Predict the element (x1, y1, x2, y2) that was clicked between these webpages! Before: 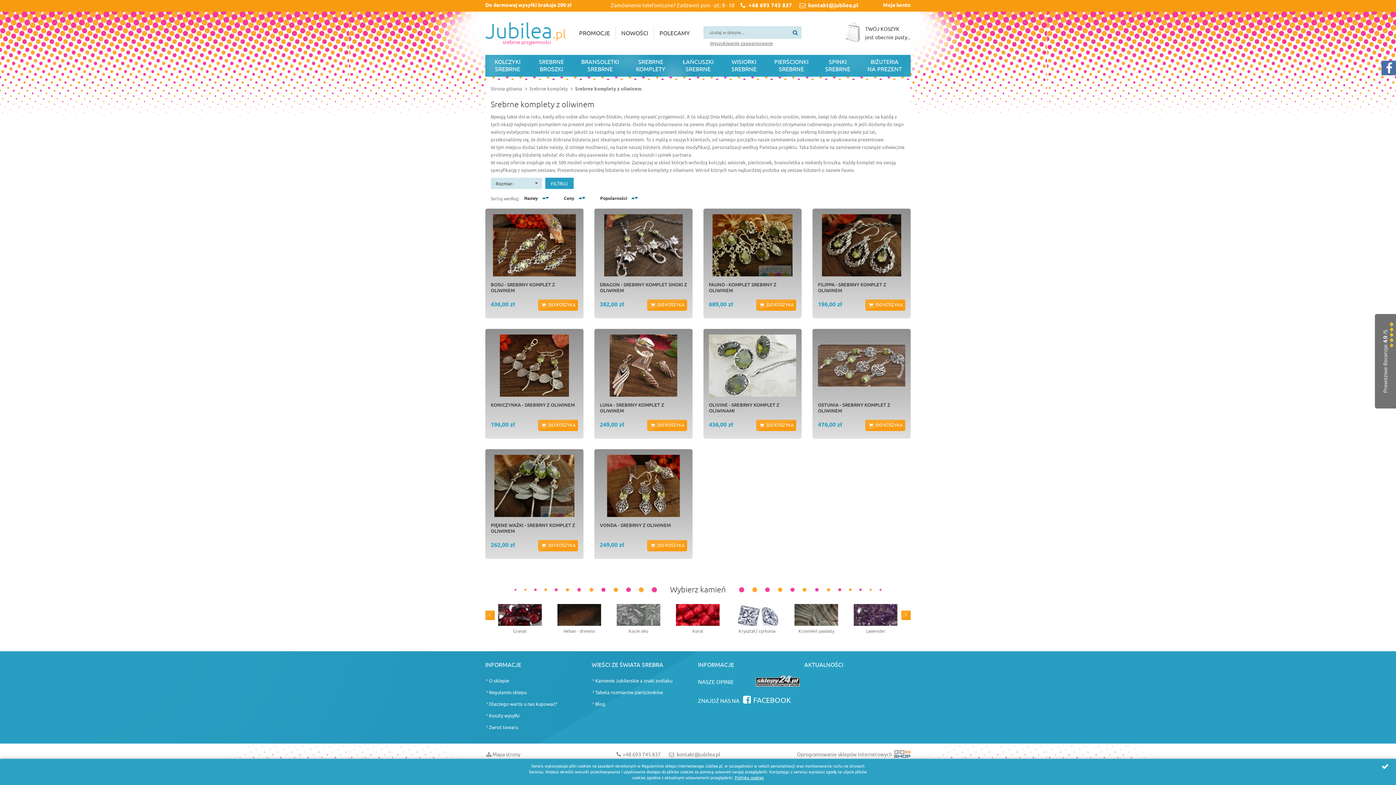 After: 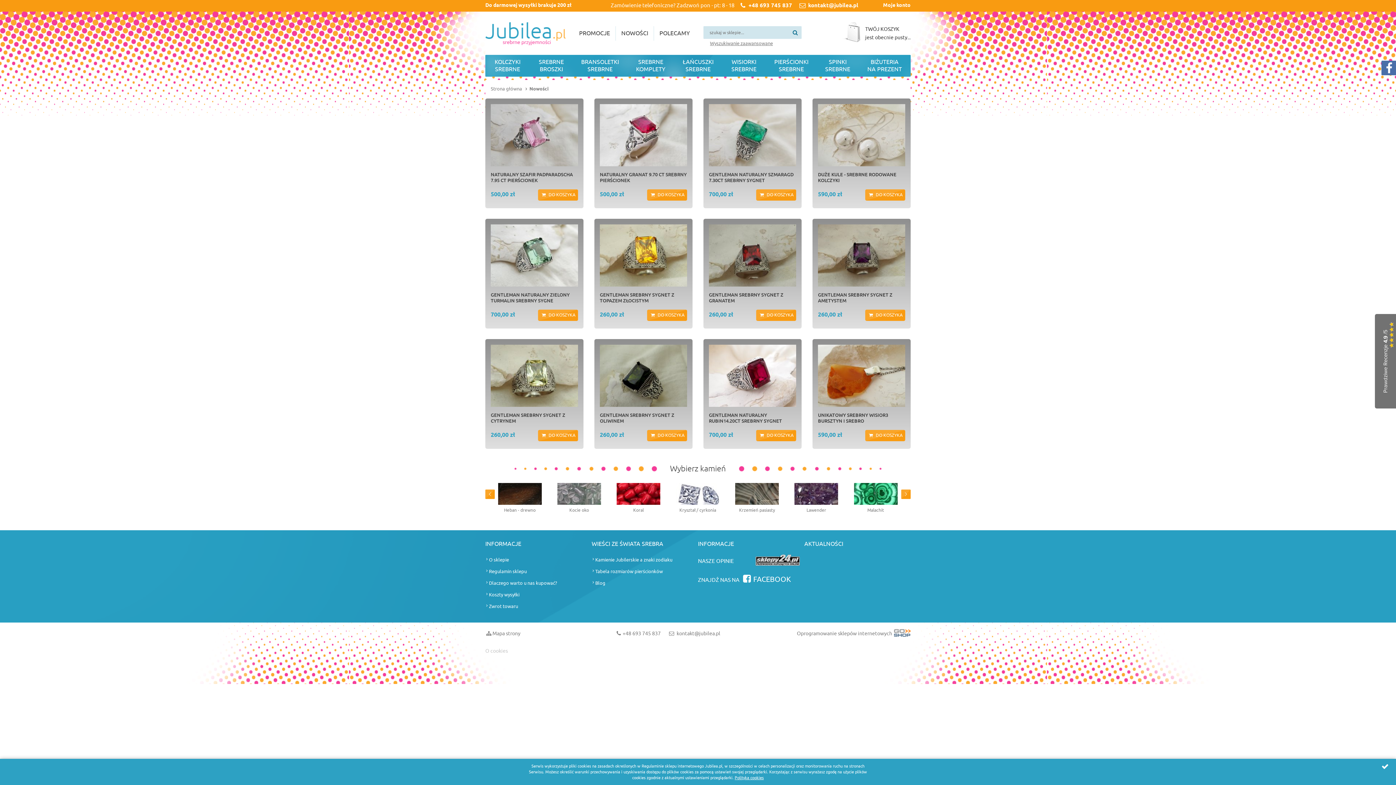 Action: bbox: (621, 29, 648, 37) label: NOWOŚCI